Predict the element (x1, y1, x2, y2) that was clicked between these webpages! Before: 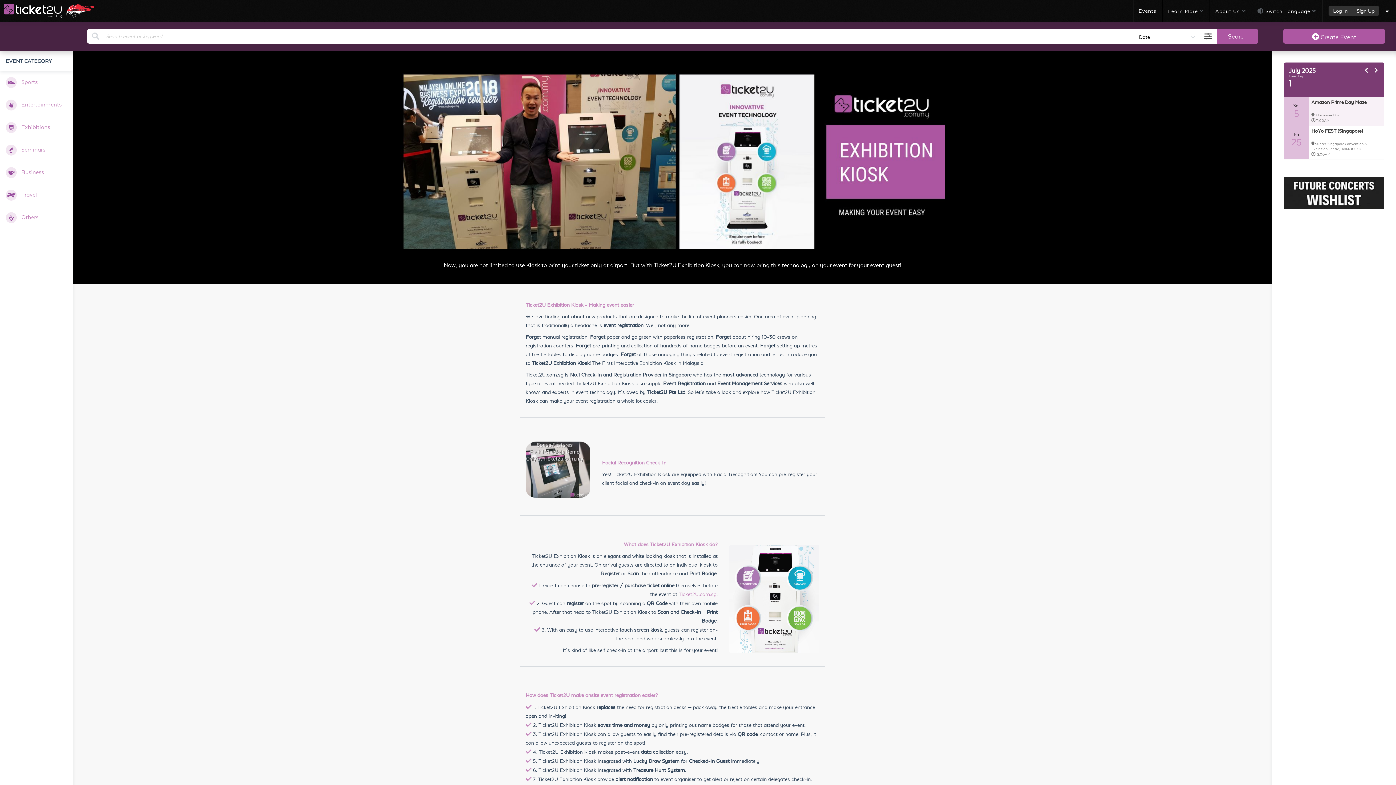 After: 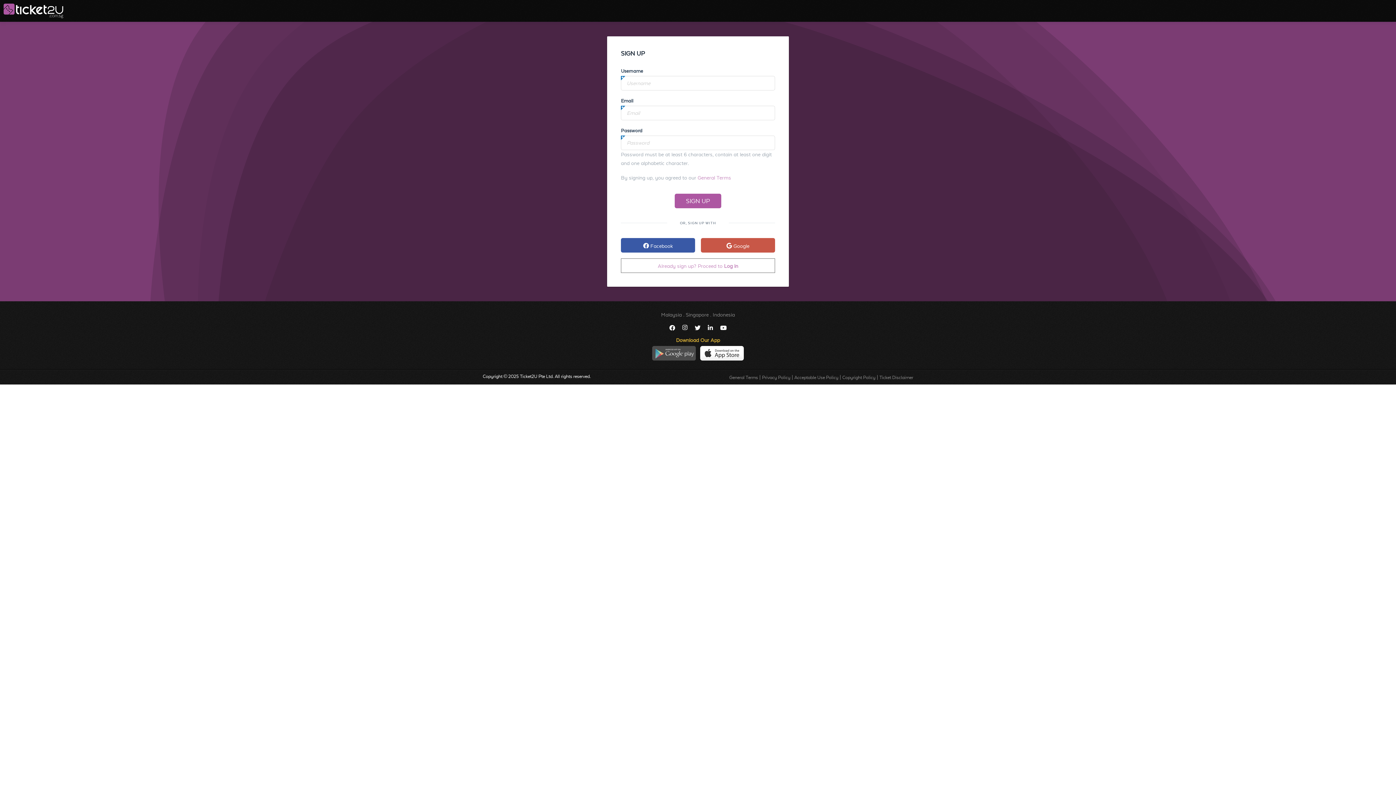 Action: label: Sign Up bbox: (1352, 5, 1379, 16)